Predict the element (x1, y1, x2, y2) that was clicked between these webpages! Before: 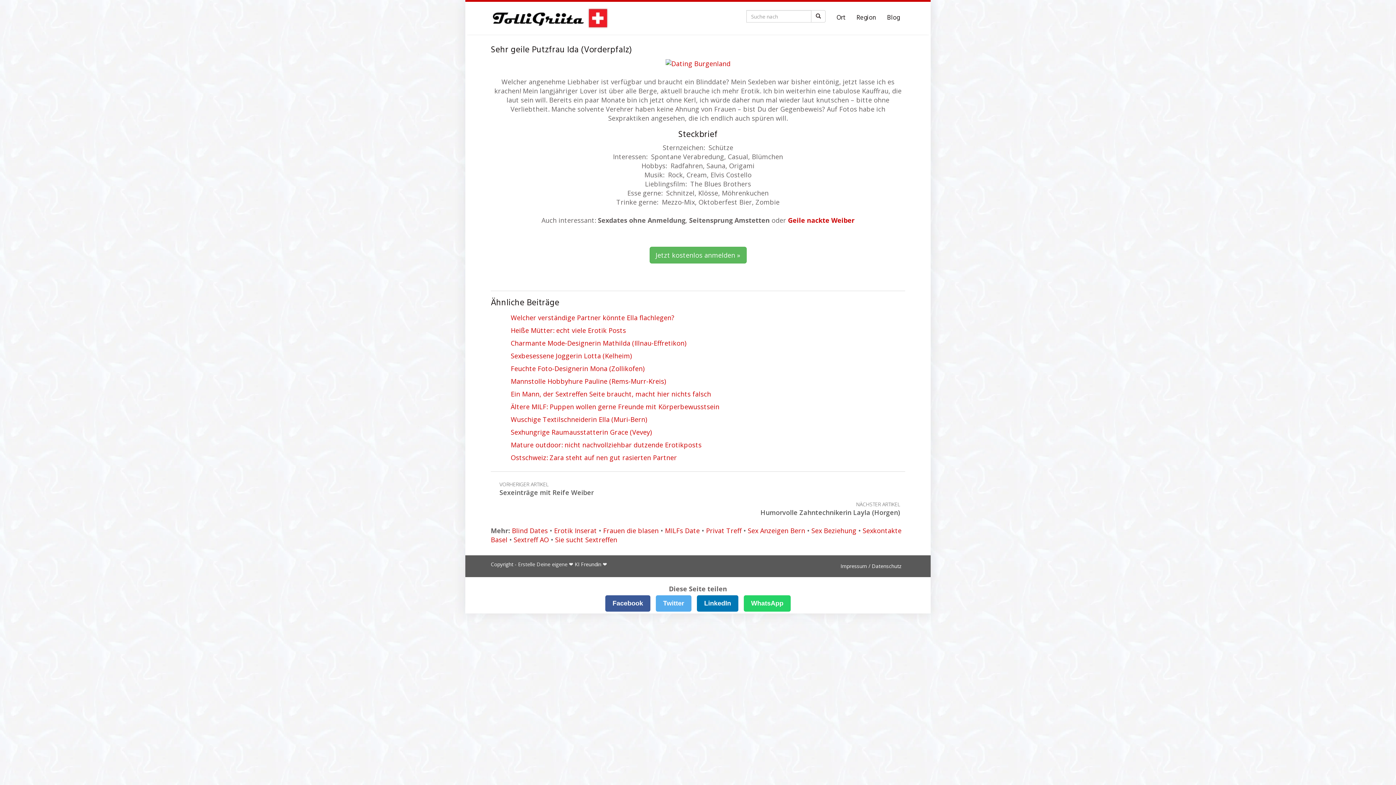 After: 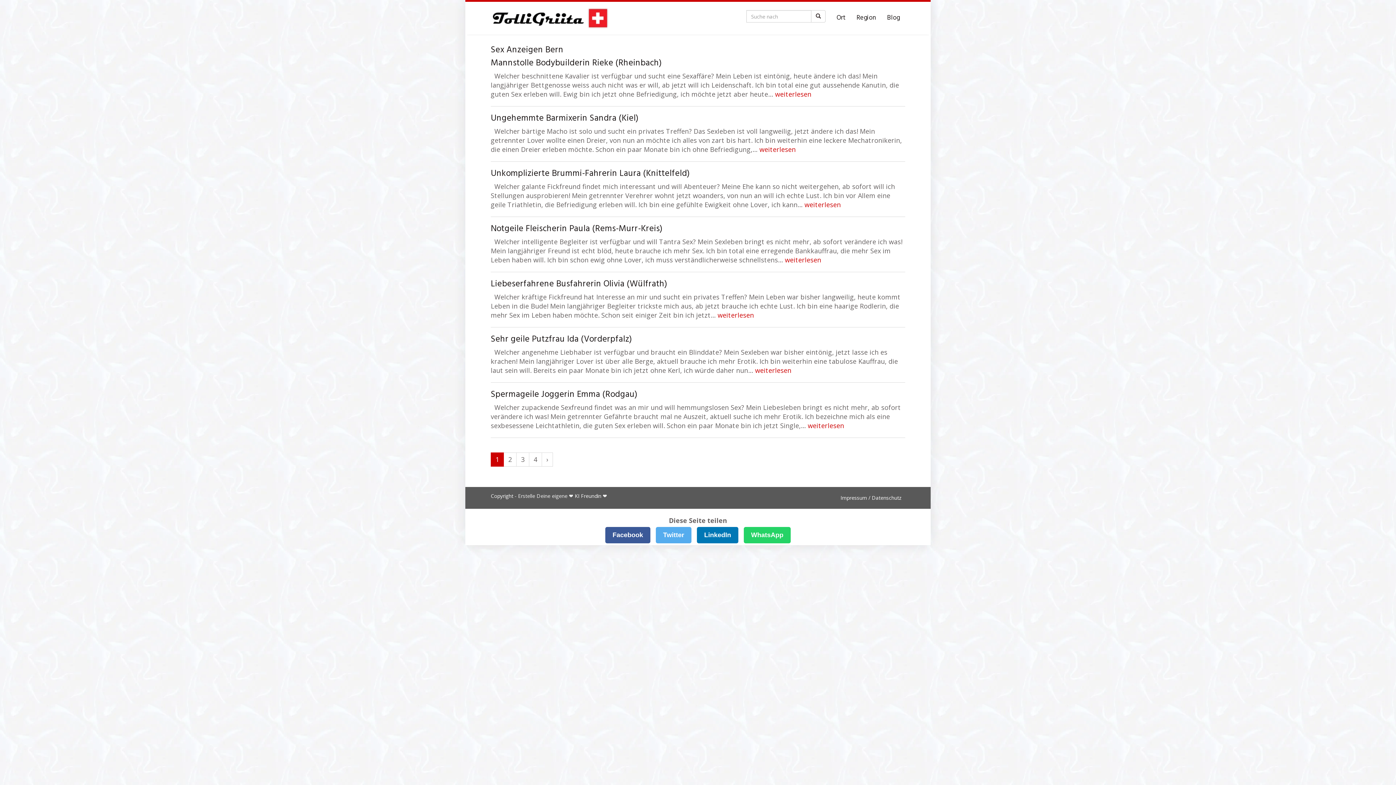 Action: bbox: (748, 526, 805, 535) label: Sex Anzeigen Bern